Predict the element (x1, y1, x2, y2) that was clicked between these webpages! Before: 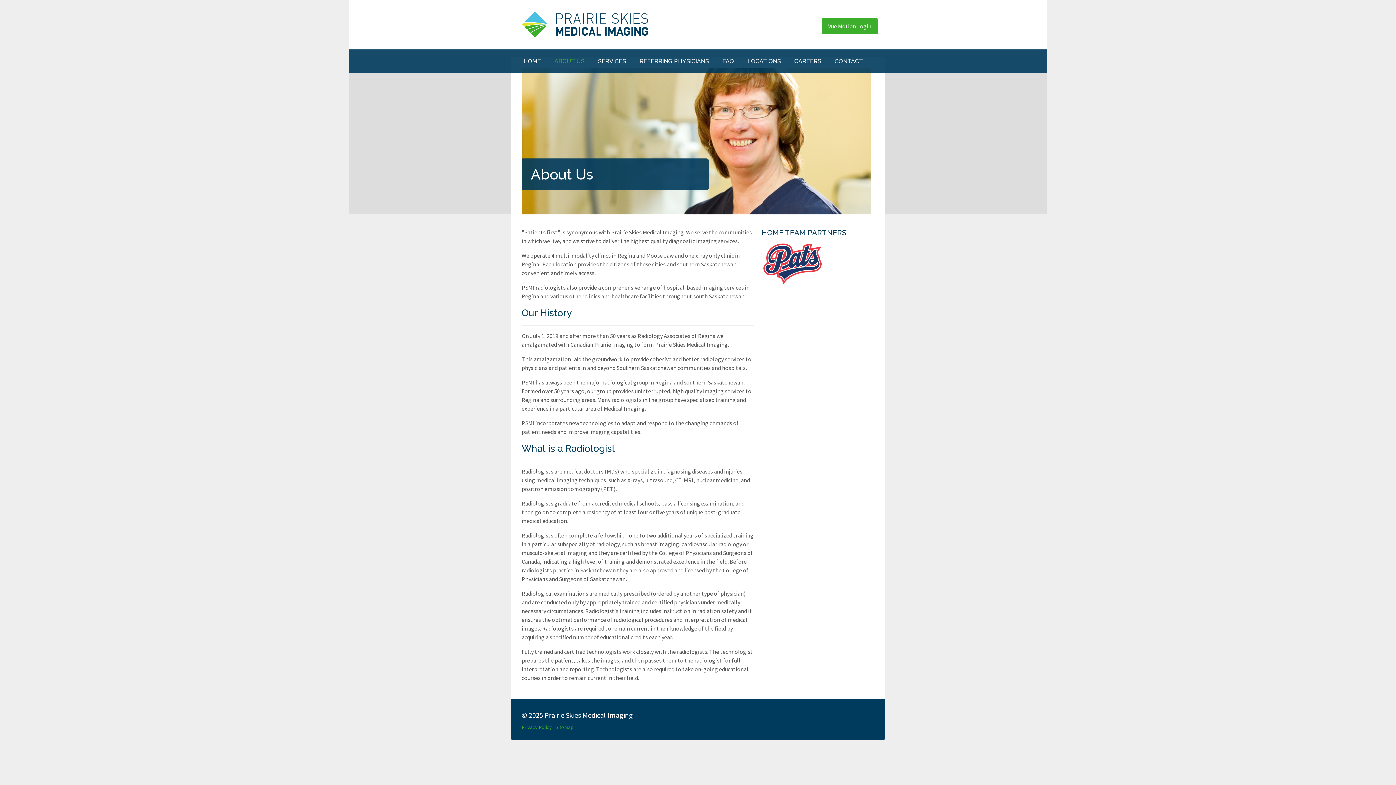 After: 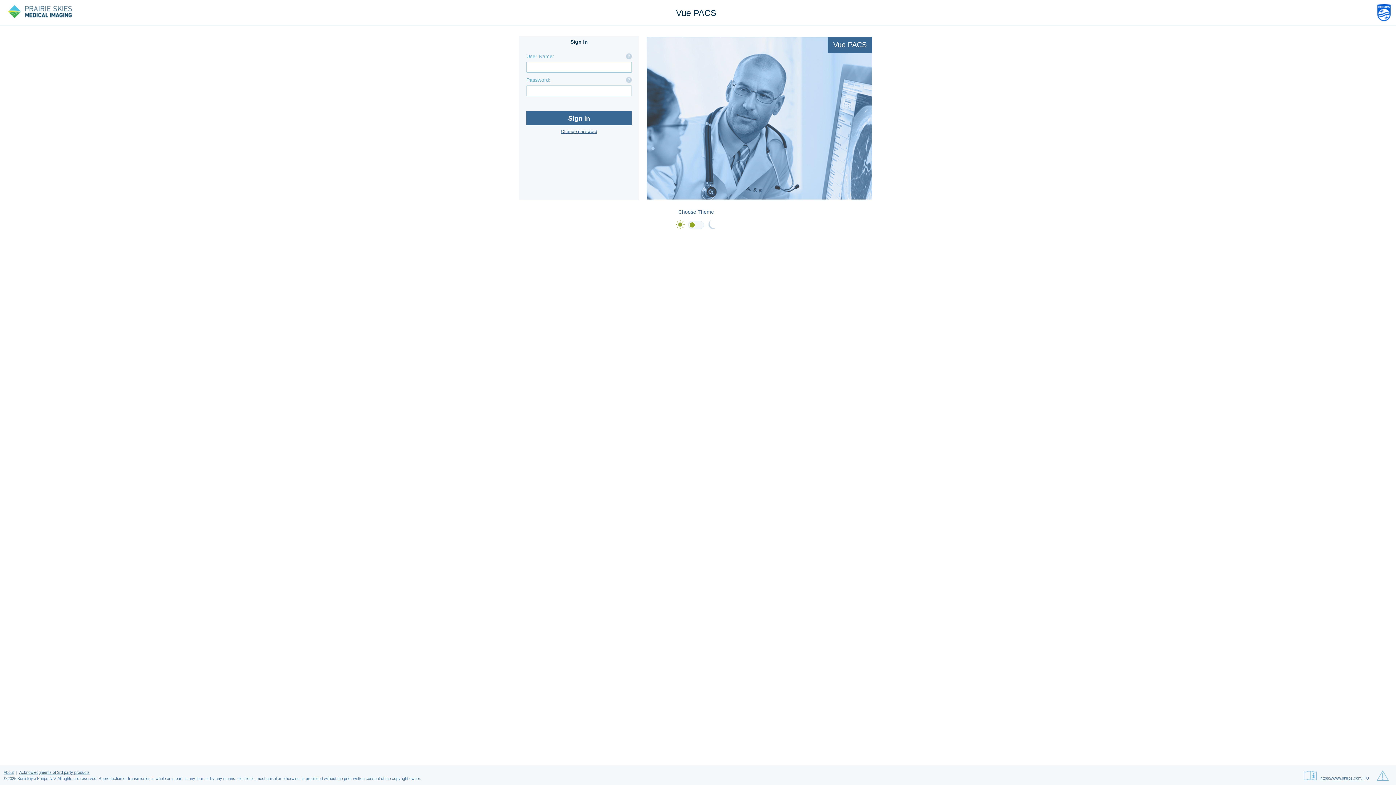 Action: bbox: (821, 18, 878, 34) label: Vue Motion Login